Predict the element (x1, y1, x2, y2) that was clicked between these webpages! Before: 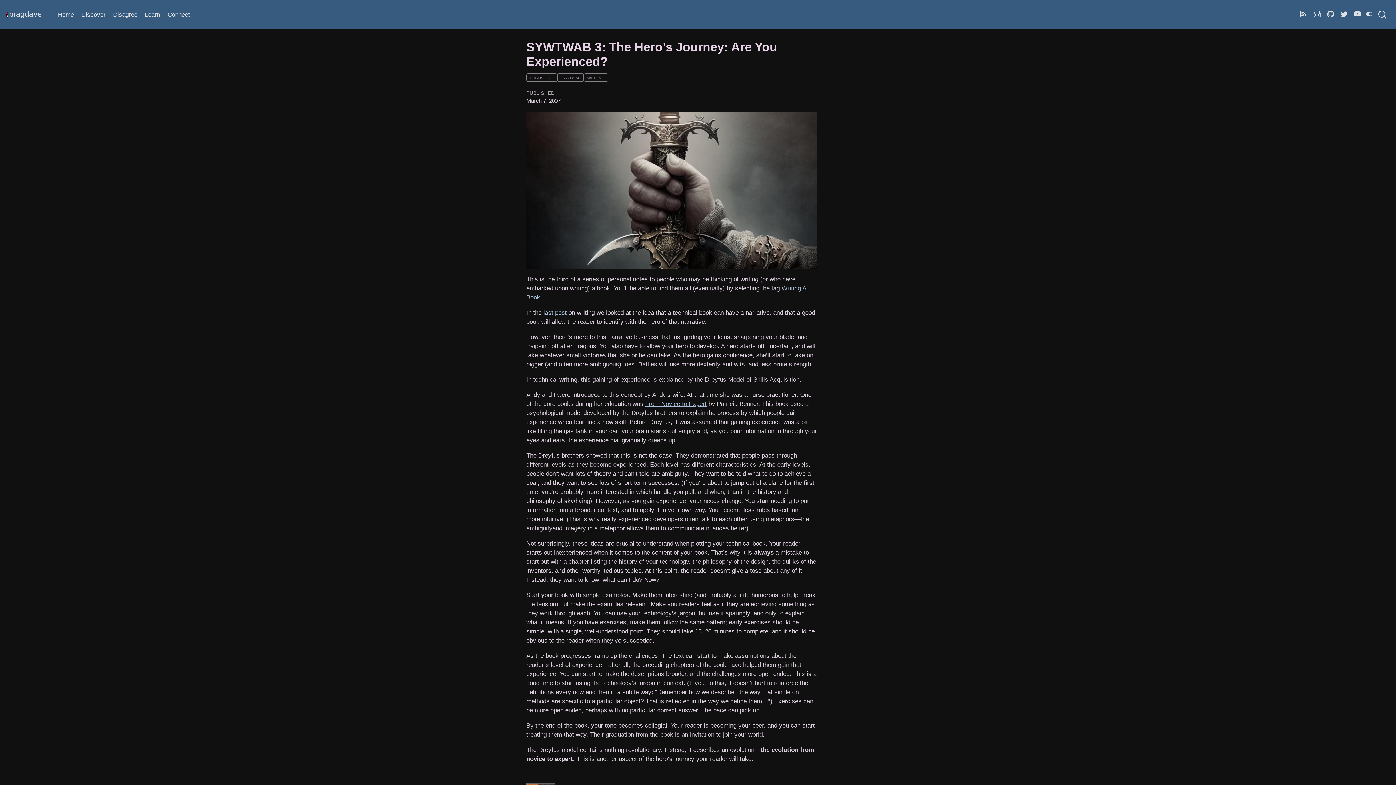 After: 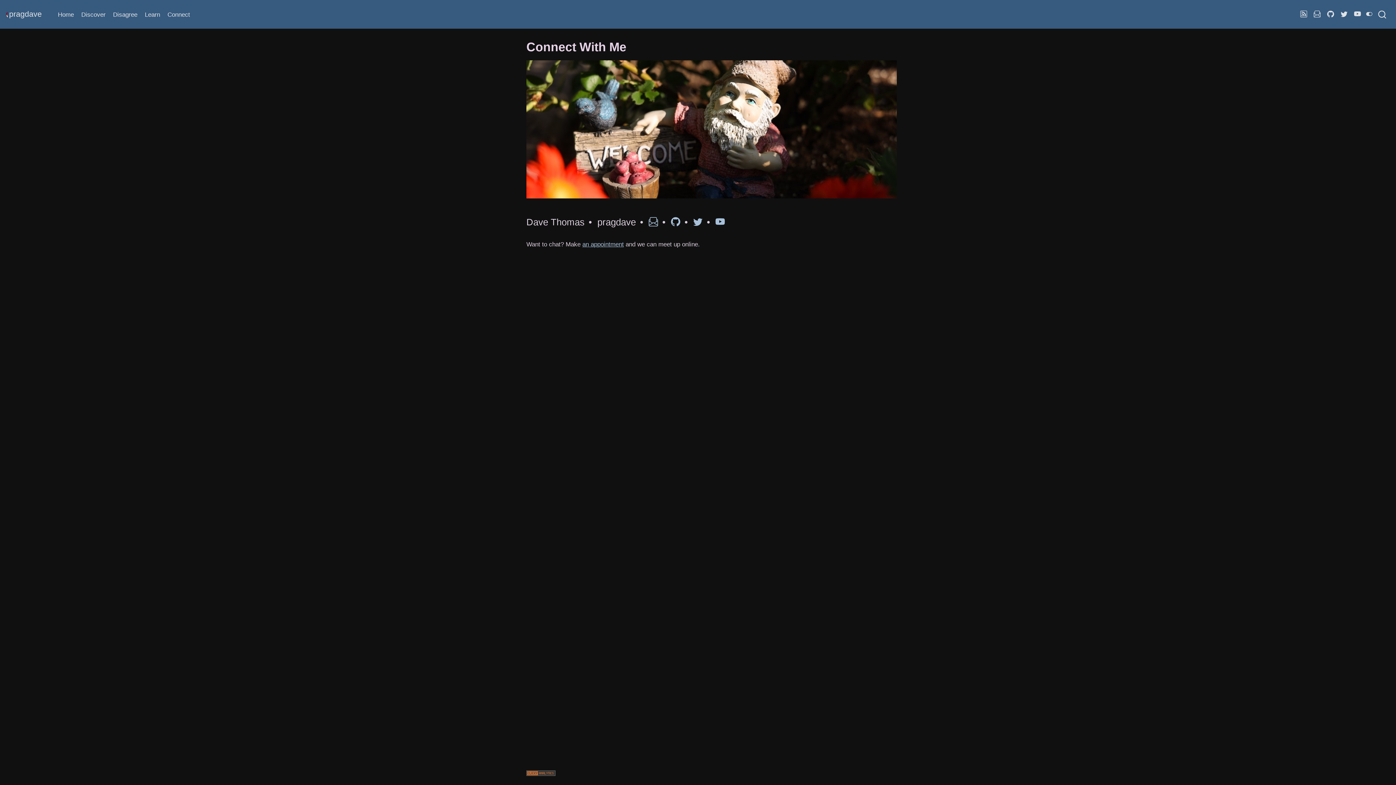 Action: label: Connect bbox: (163, 6, 193, 22)